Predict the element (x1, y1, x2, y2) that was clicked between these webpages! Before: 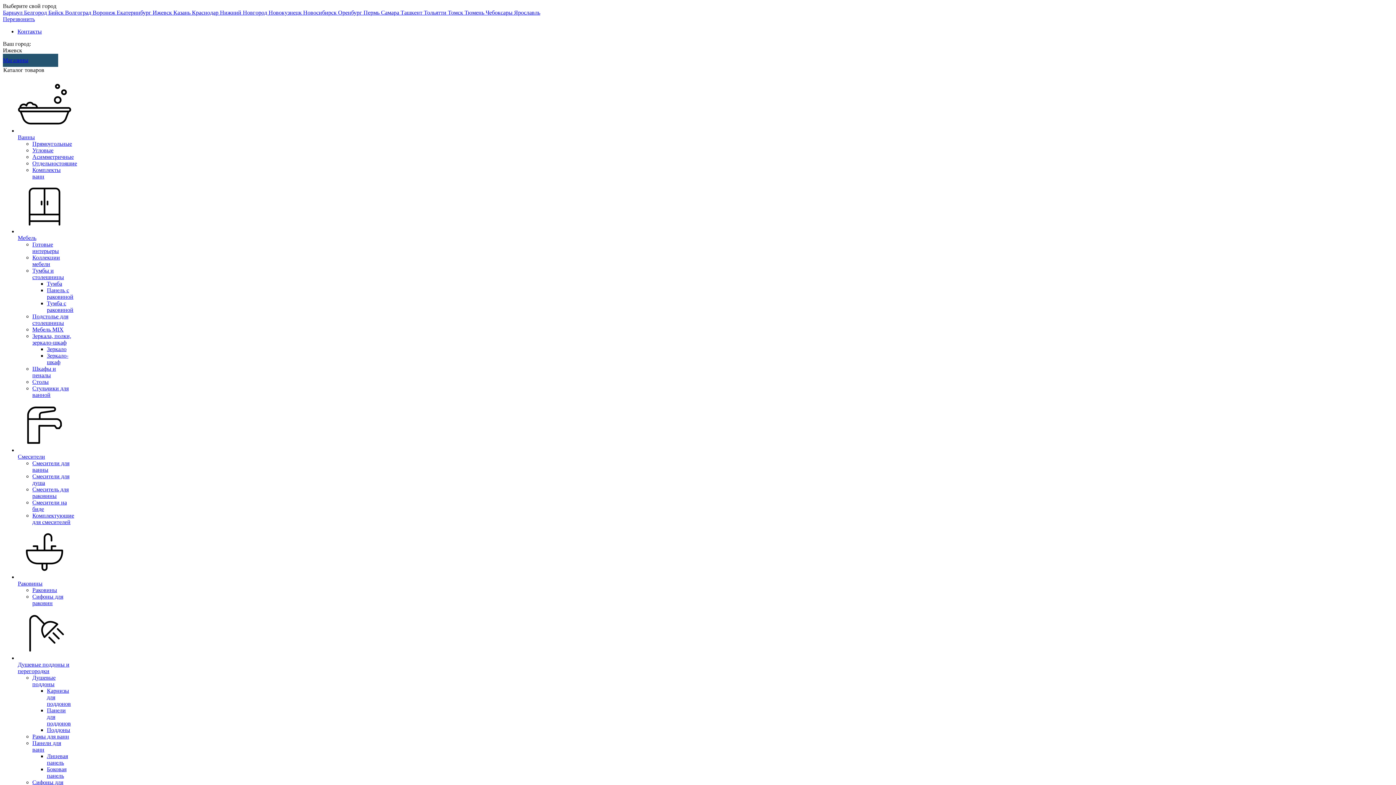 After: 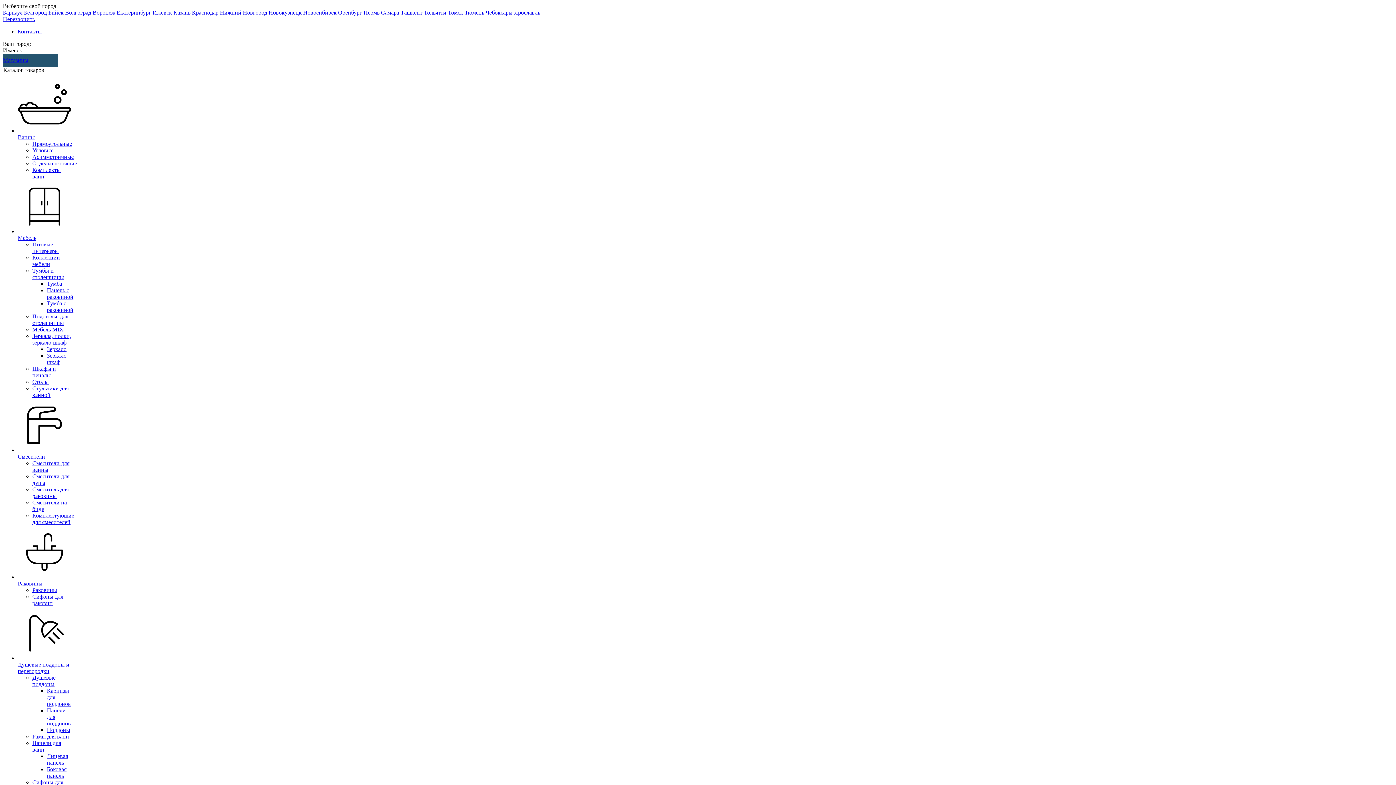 Action: bbox: (32, 587, 57, 593) label: Раковины